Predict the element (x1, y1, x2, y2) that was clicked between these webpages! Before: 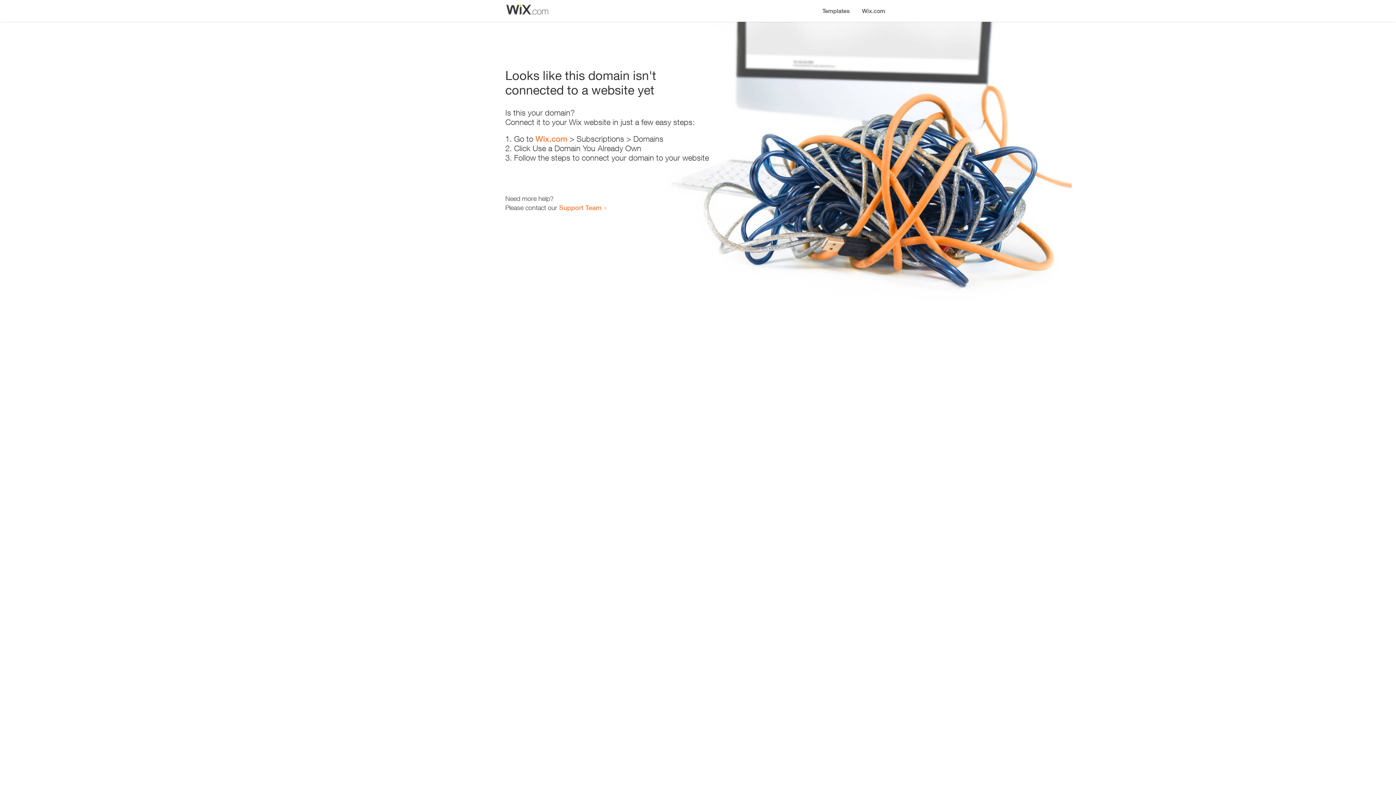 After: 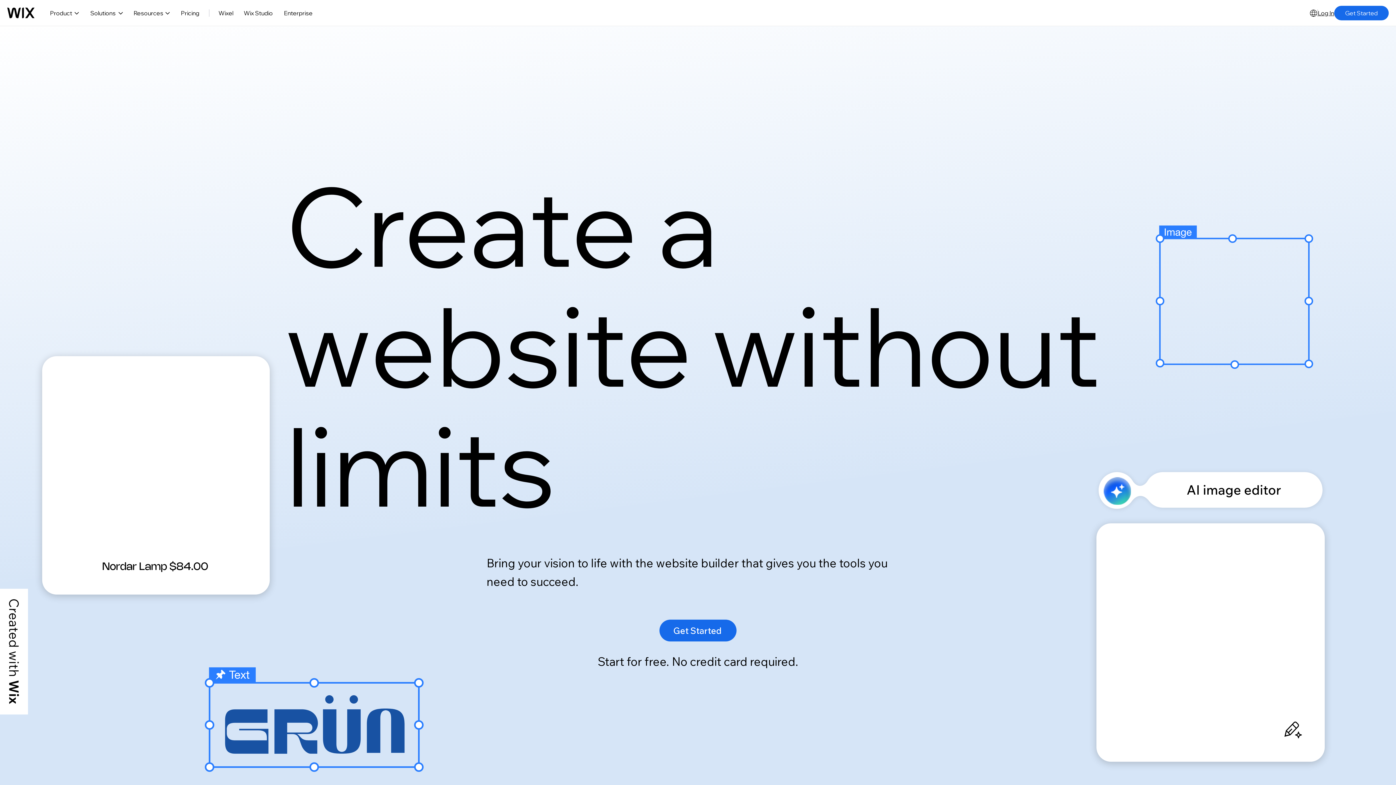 Action: bbox: (535, 134, 567, 143) label: Wix.com